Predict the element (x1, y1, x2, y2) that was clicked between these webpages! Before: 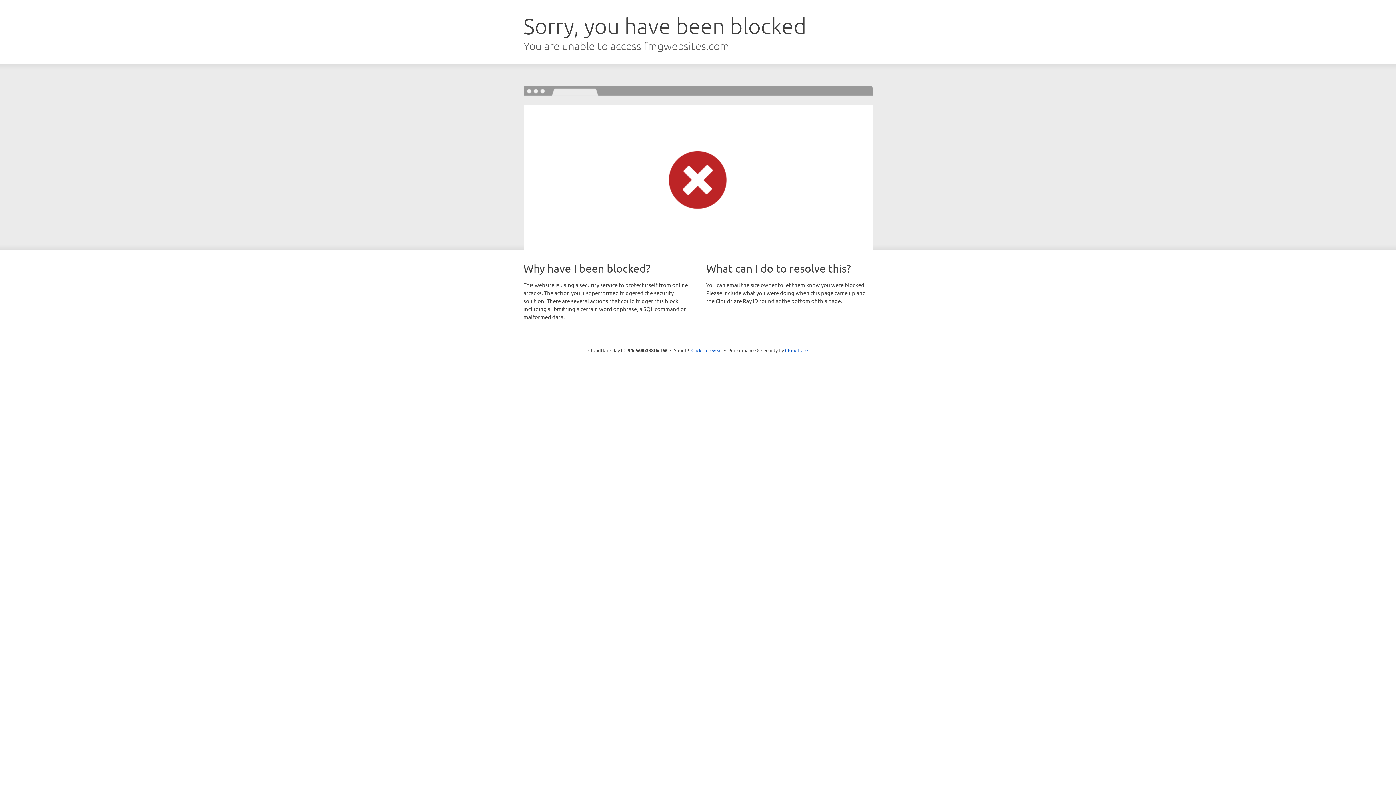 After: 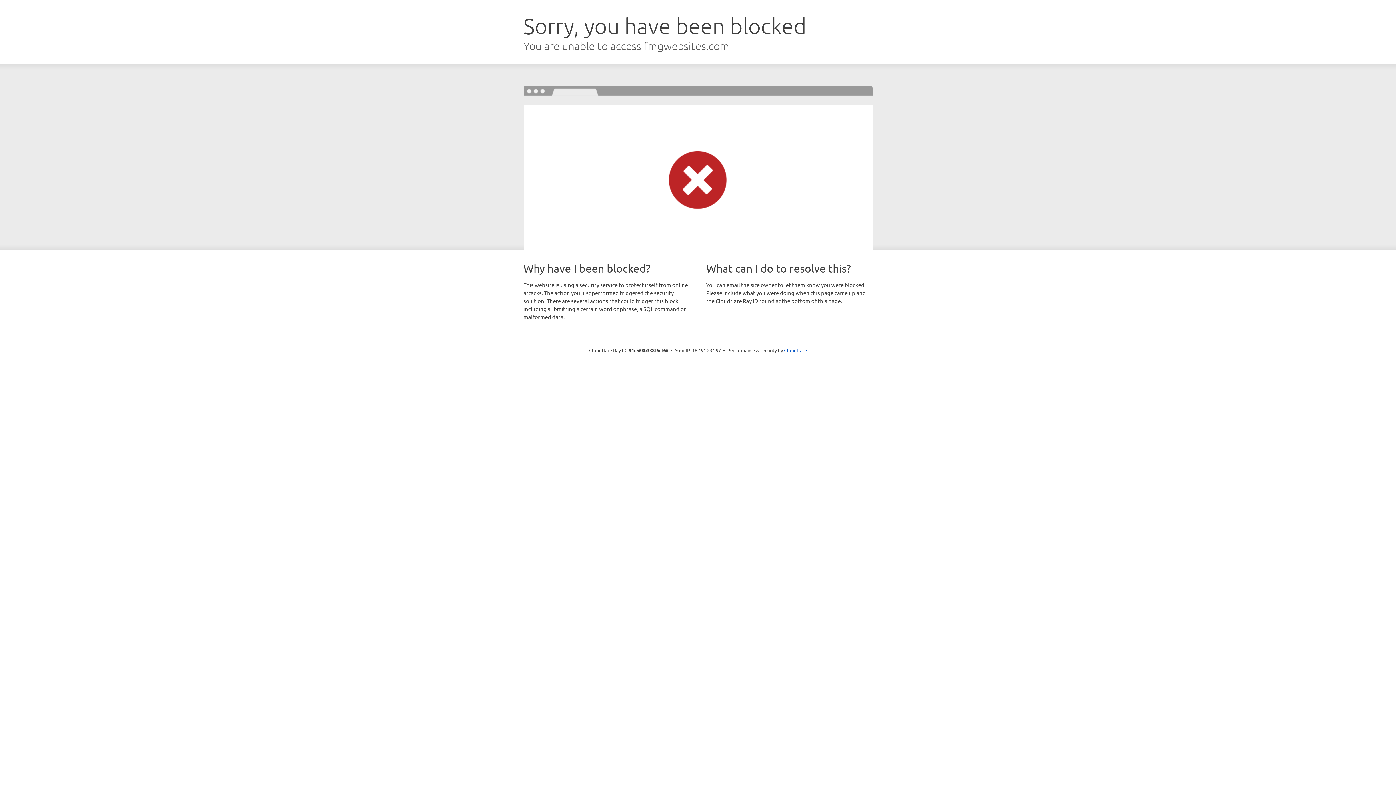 Action: bbox: (691, 346, 722, 353) label: Click to reveal